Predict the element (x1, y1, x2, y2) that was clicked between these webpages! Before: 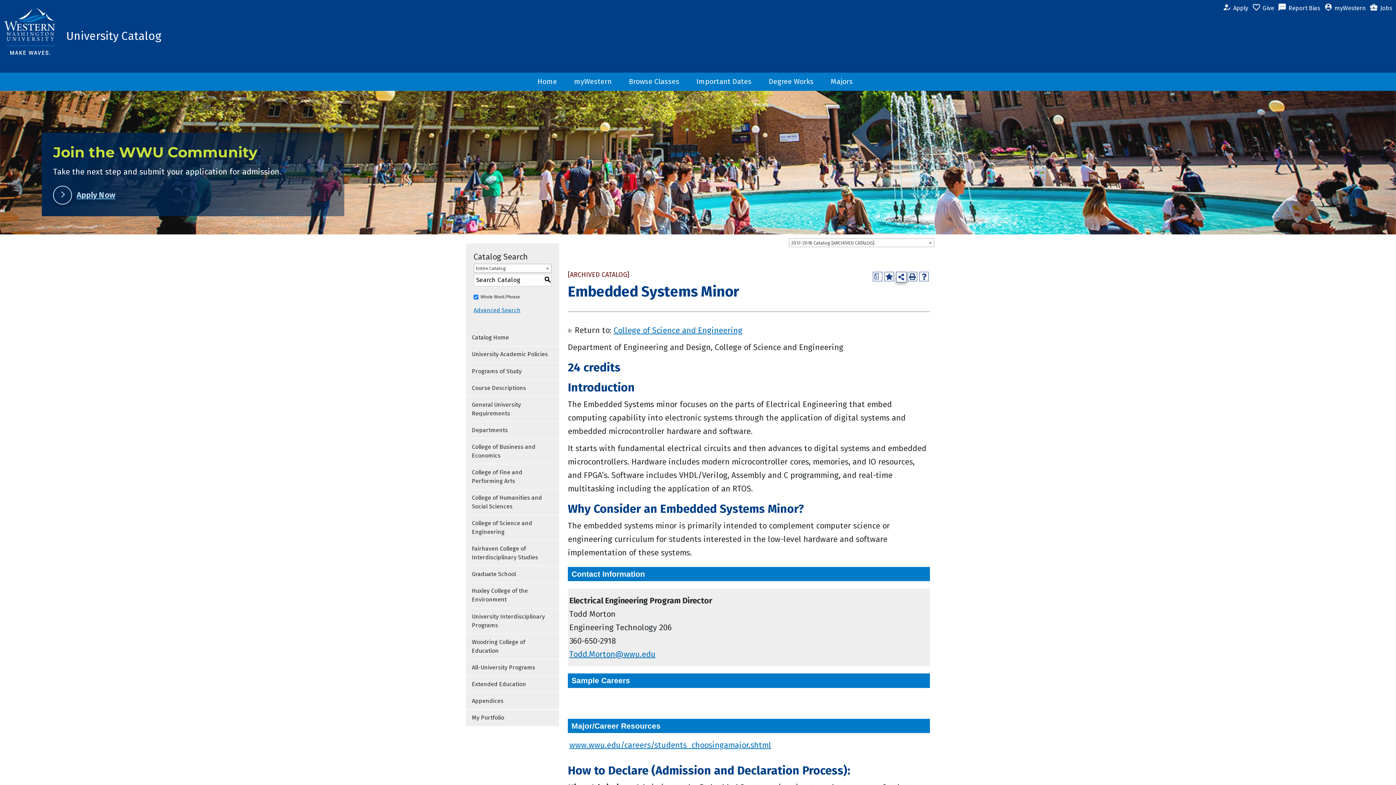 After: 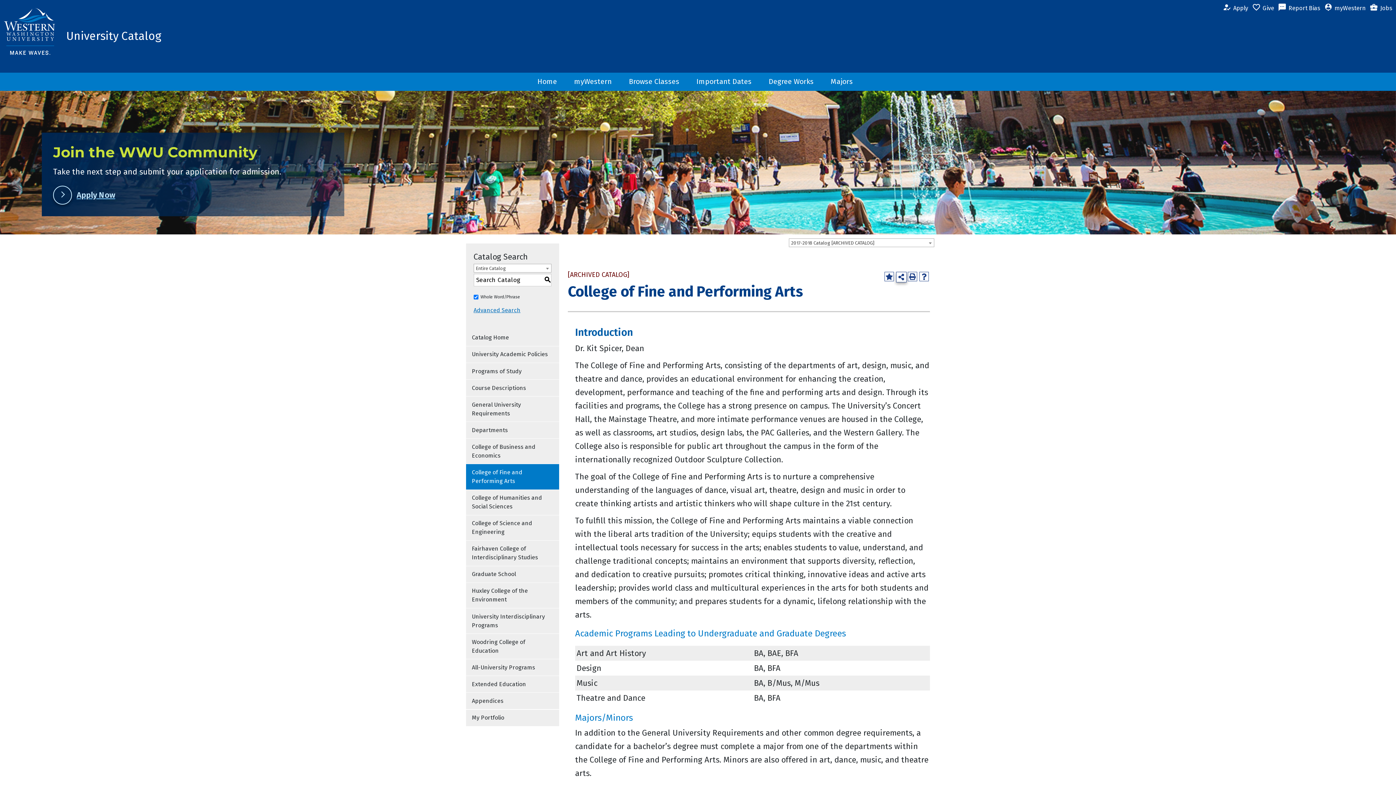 Action: bbox: (466, 464, 559, 489) label: College of Fine and Performing Arts